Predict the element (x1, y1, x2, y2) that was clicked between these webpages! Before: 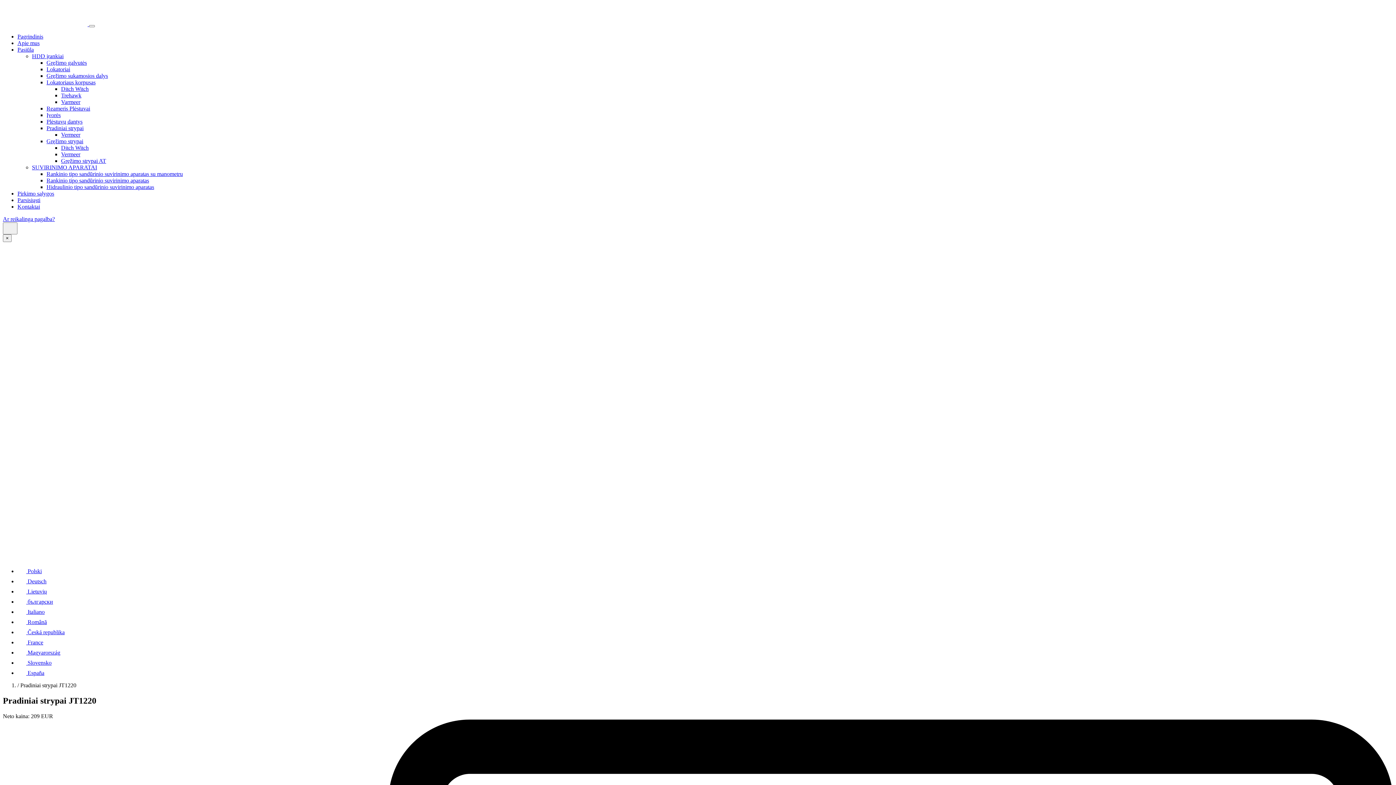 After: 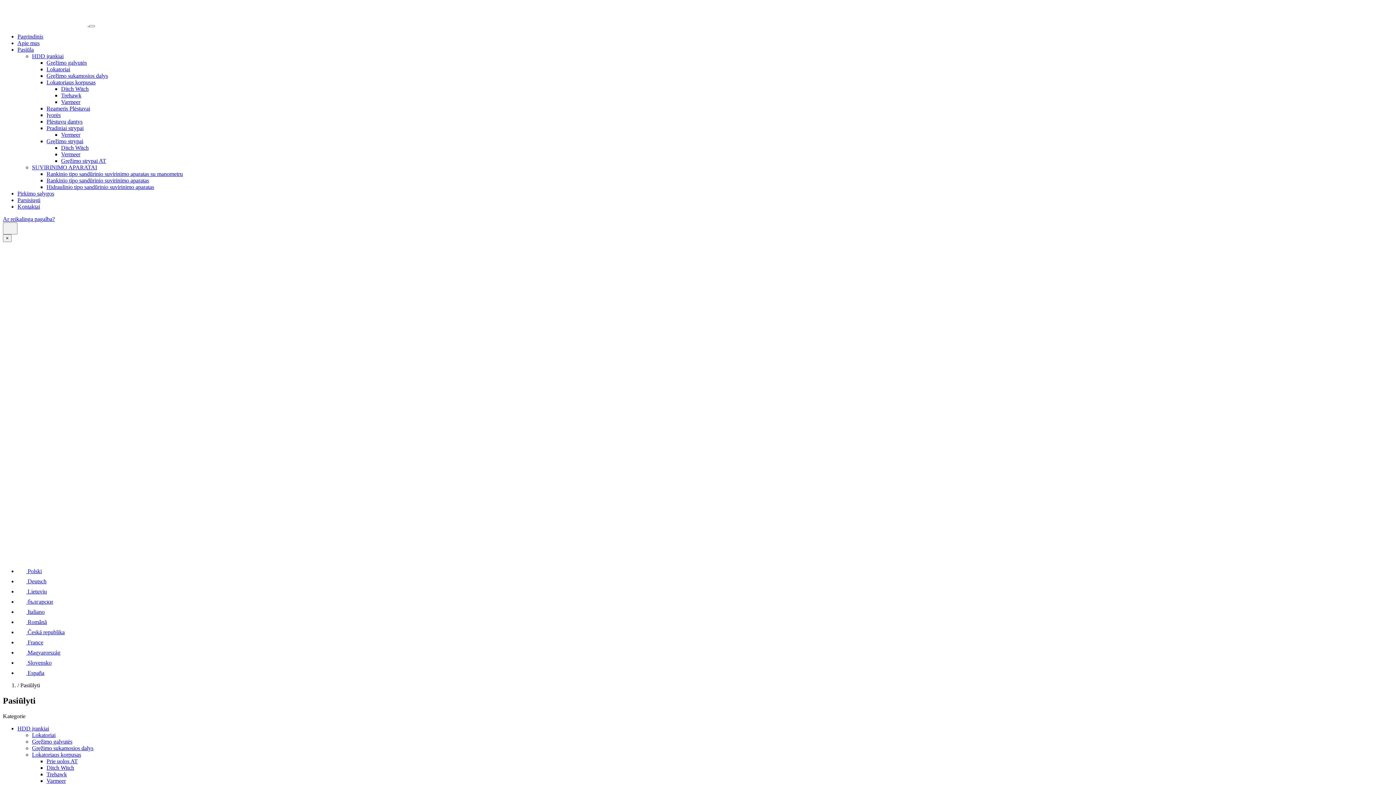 Action: label: Vermeer bbox: (61, 151, 80, 157)